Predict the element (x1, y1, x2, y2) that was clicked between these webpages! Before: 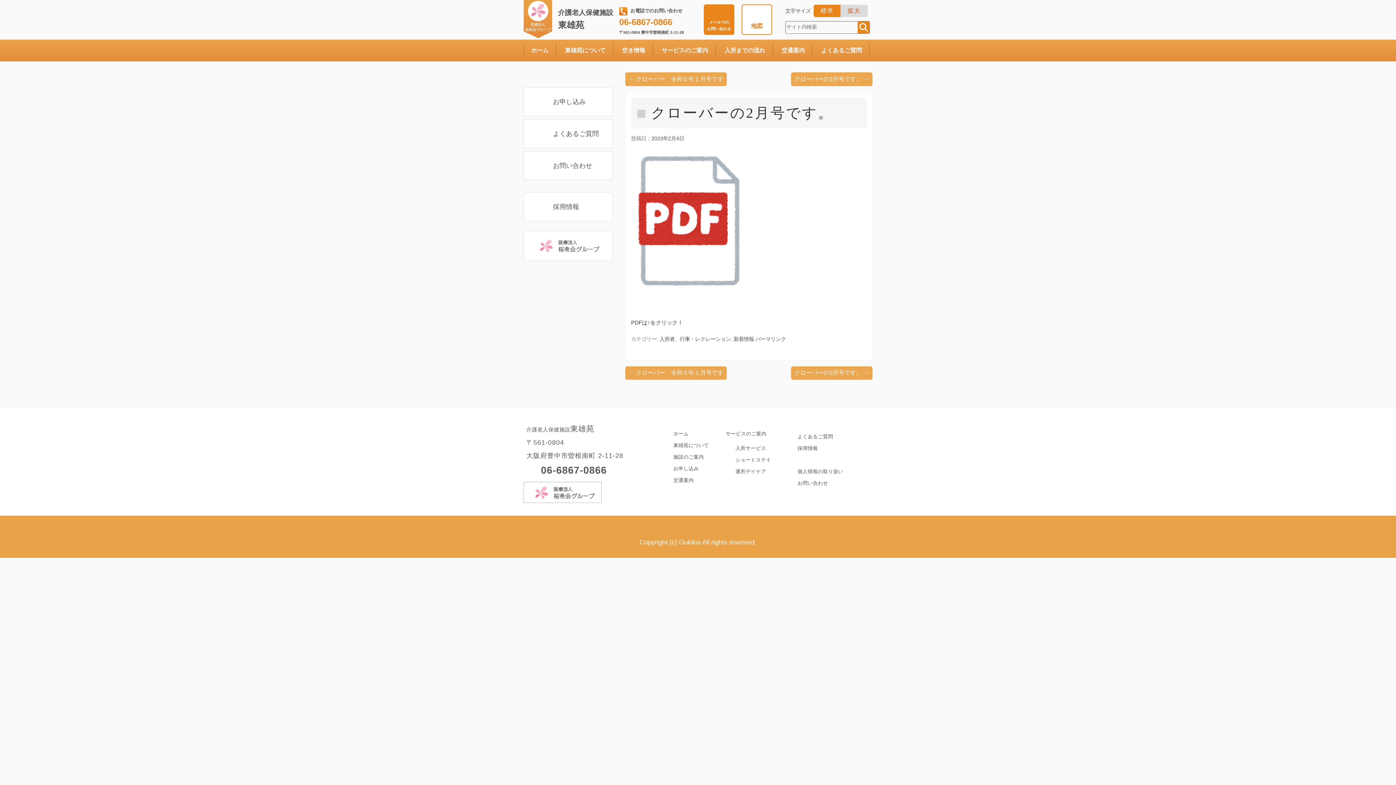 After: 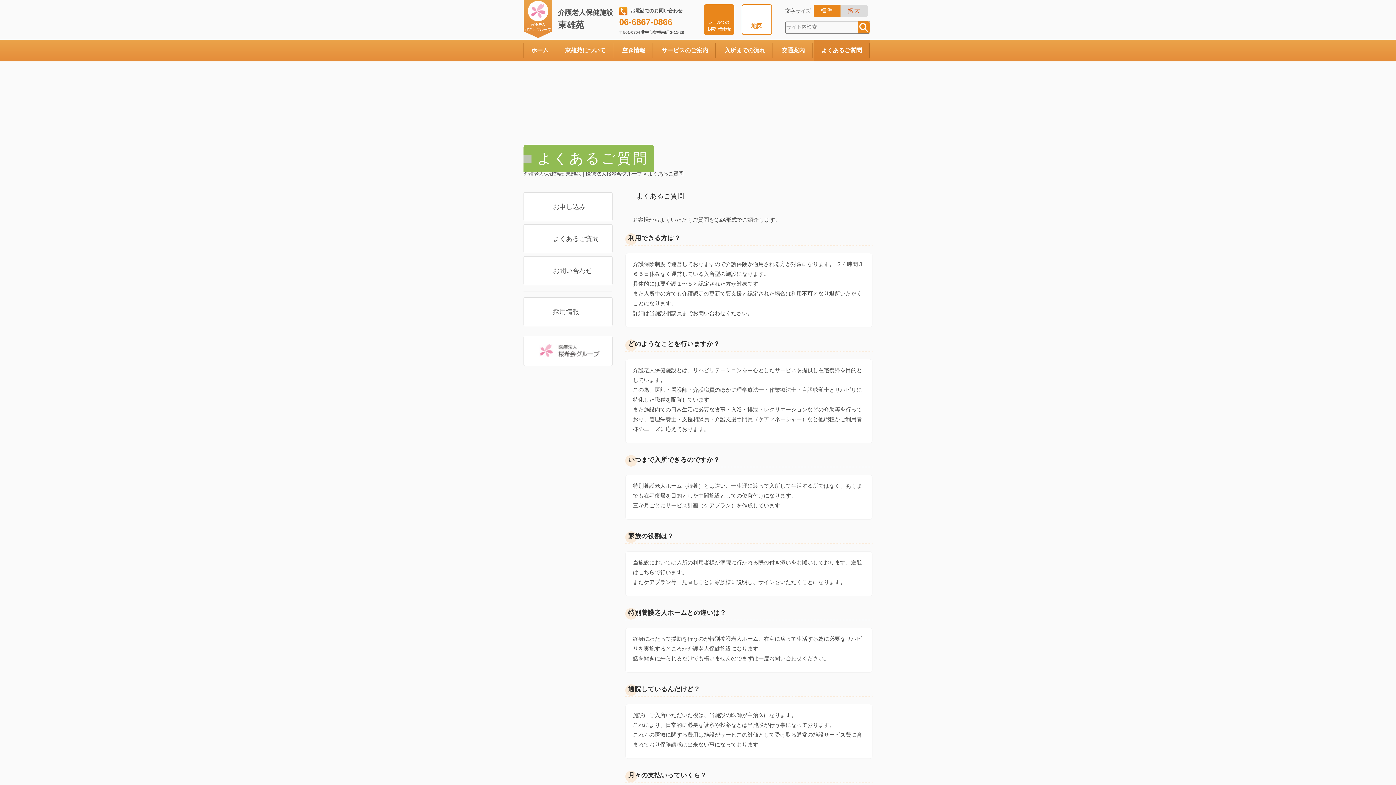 Action: label: よくあるご質問 bbox: (524, 119, 641, 148)